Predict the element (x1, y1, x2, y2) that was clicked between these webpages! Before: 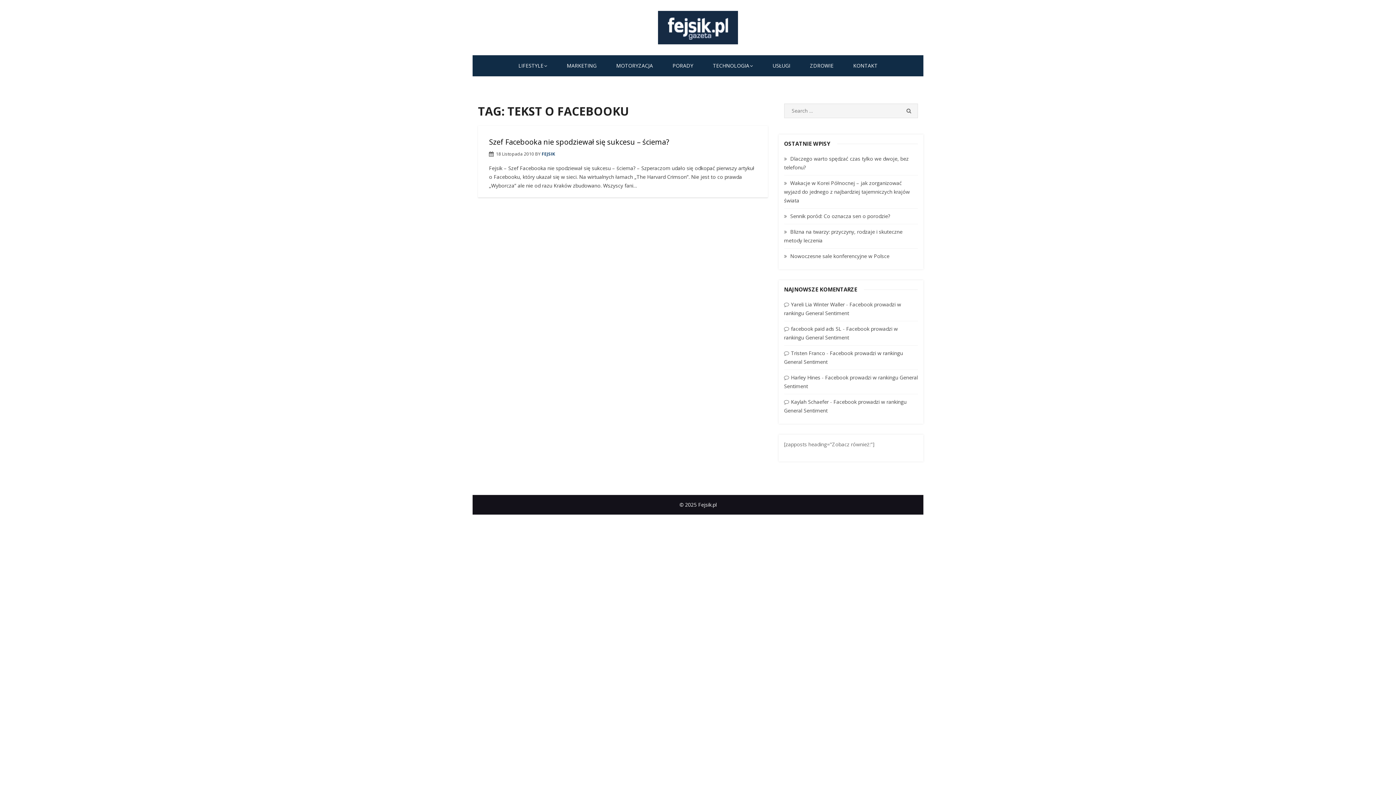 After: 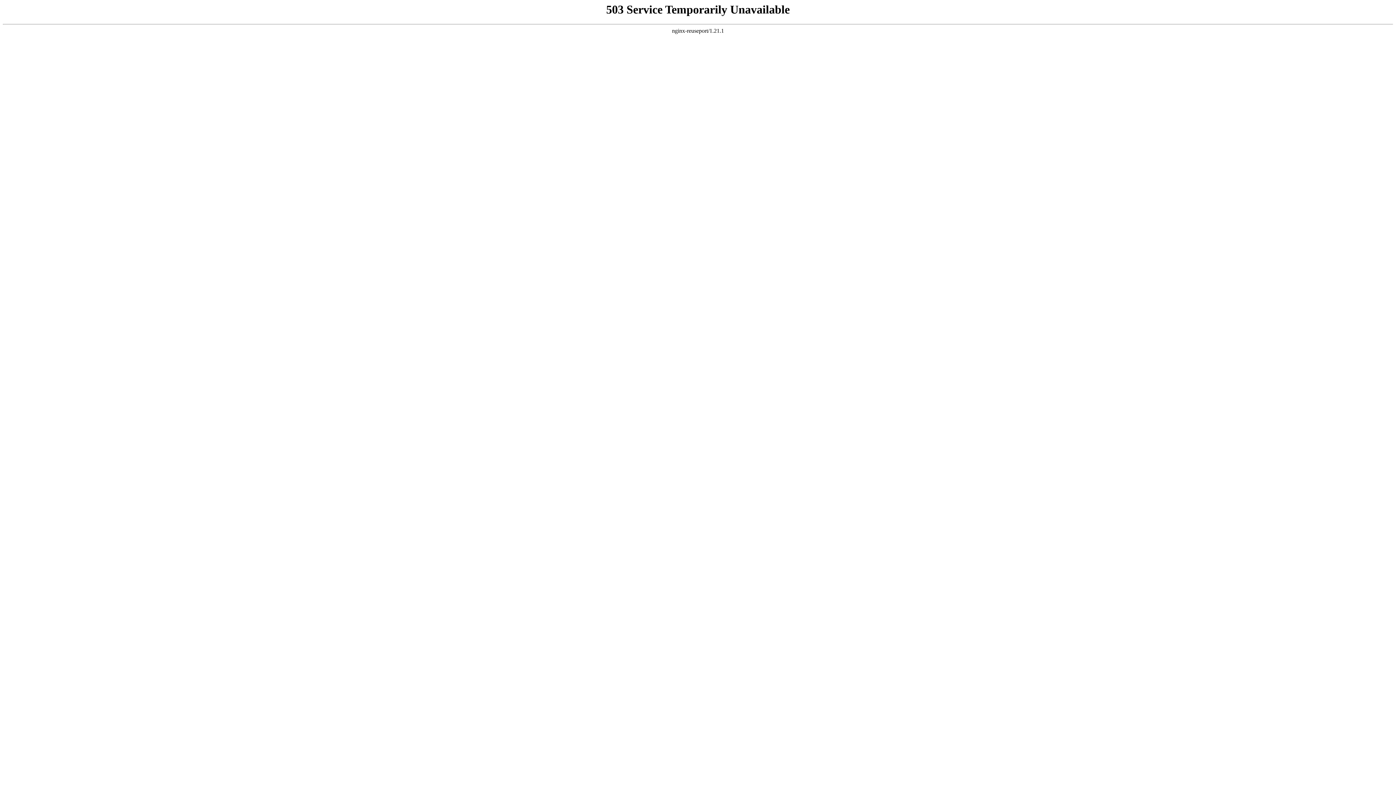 Action: bbox: (791, 301, 844, 308) label: Yareli Lia Winter Waller